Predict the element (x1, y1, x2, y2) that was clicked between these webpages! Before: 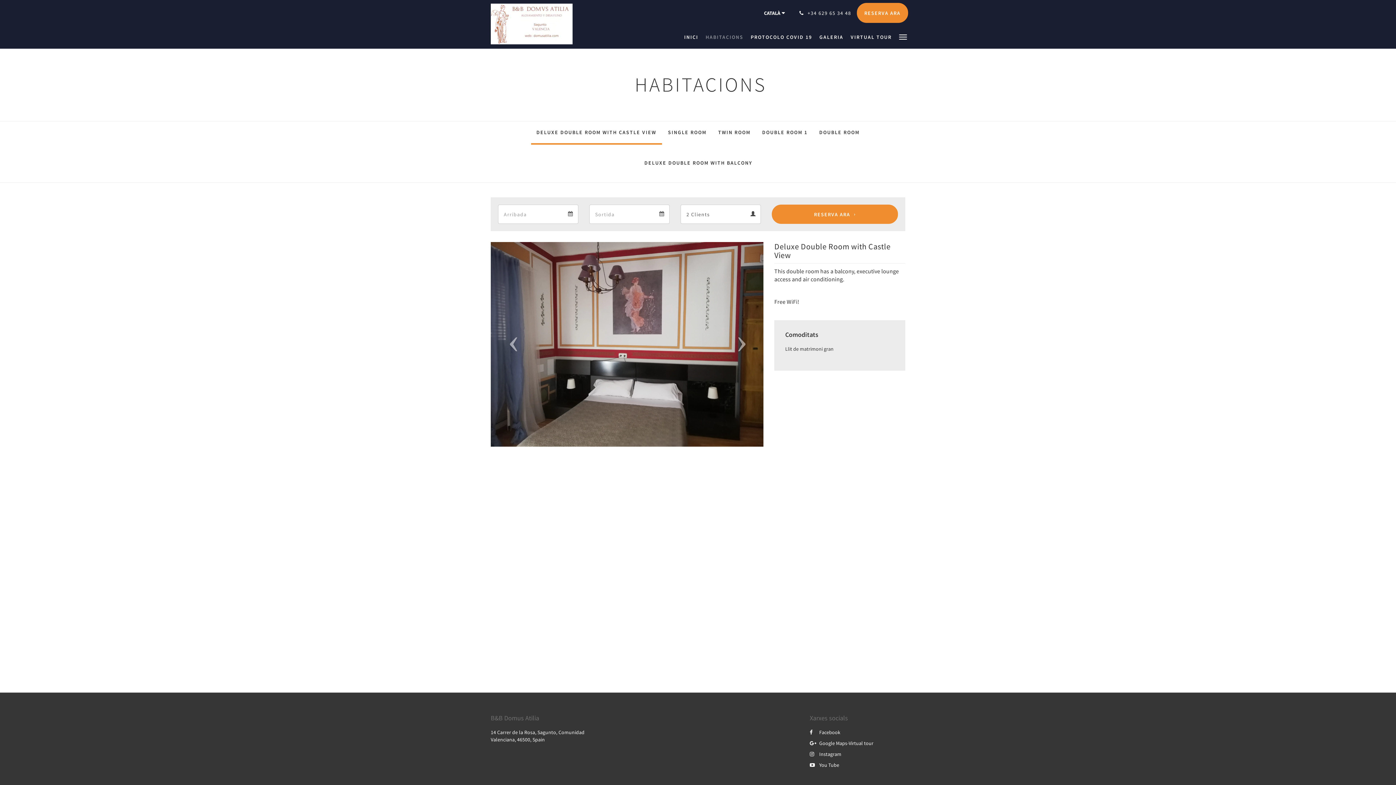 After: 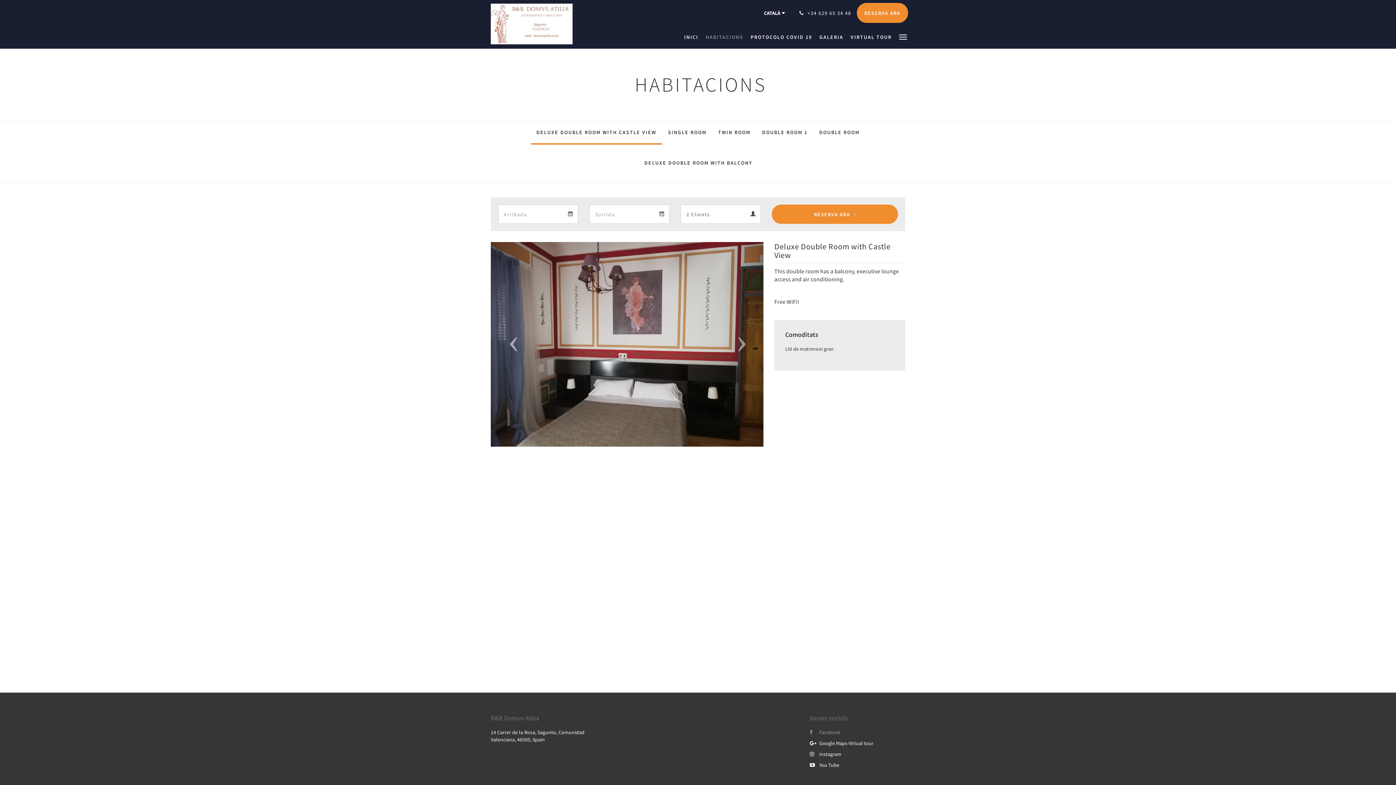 Action: bbox: (810, 729, 840, 736) label: Facebook